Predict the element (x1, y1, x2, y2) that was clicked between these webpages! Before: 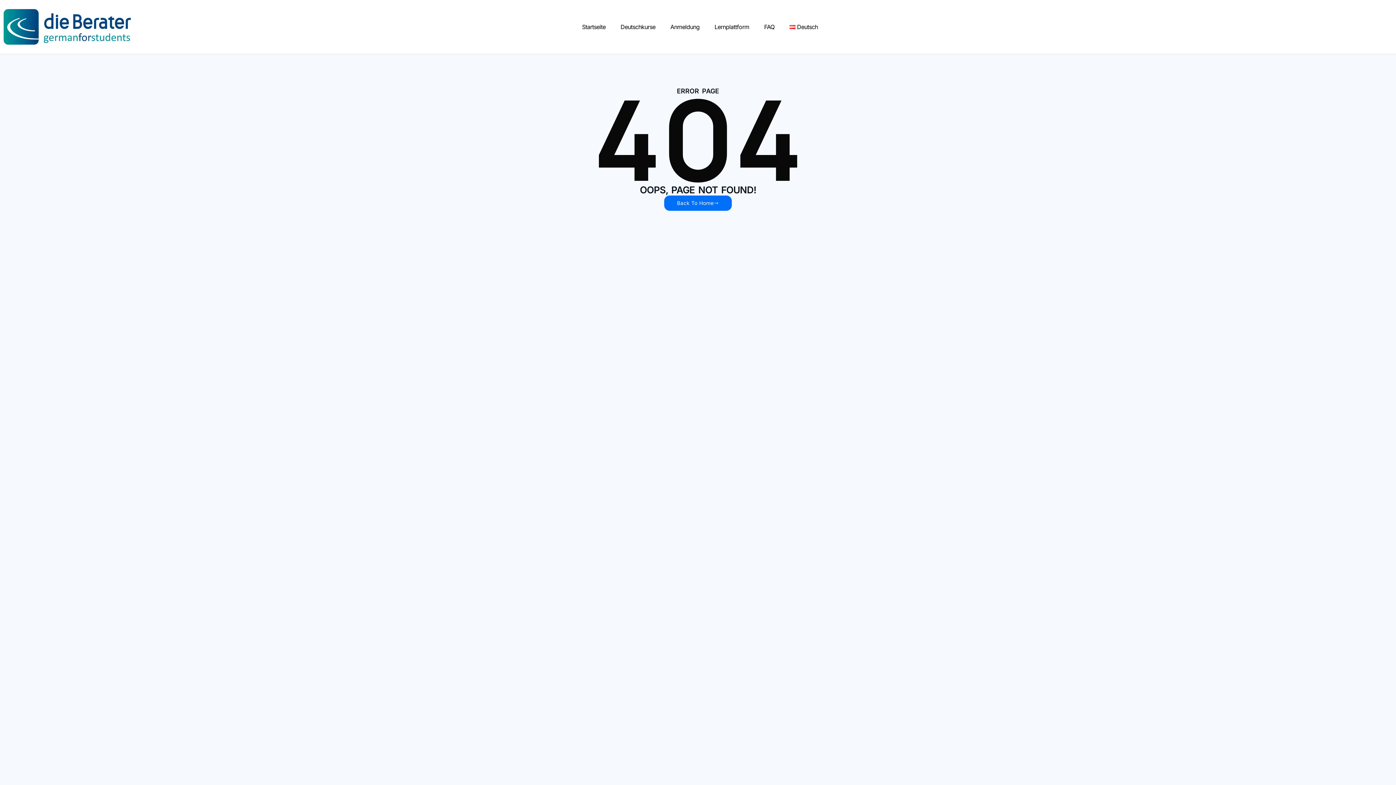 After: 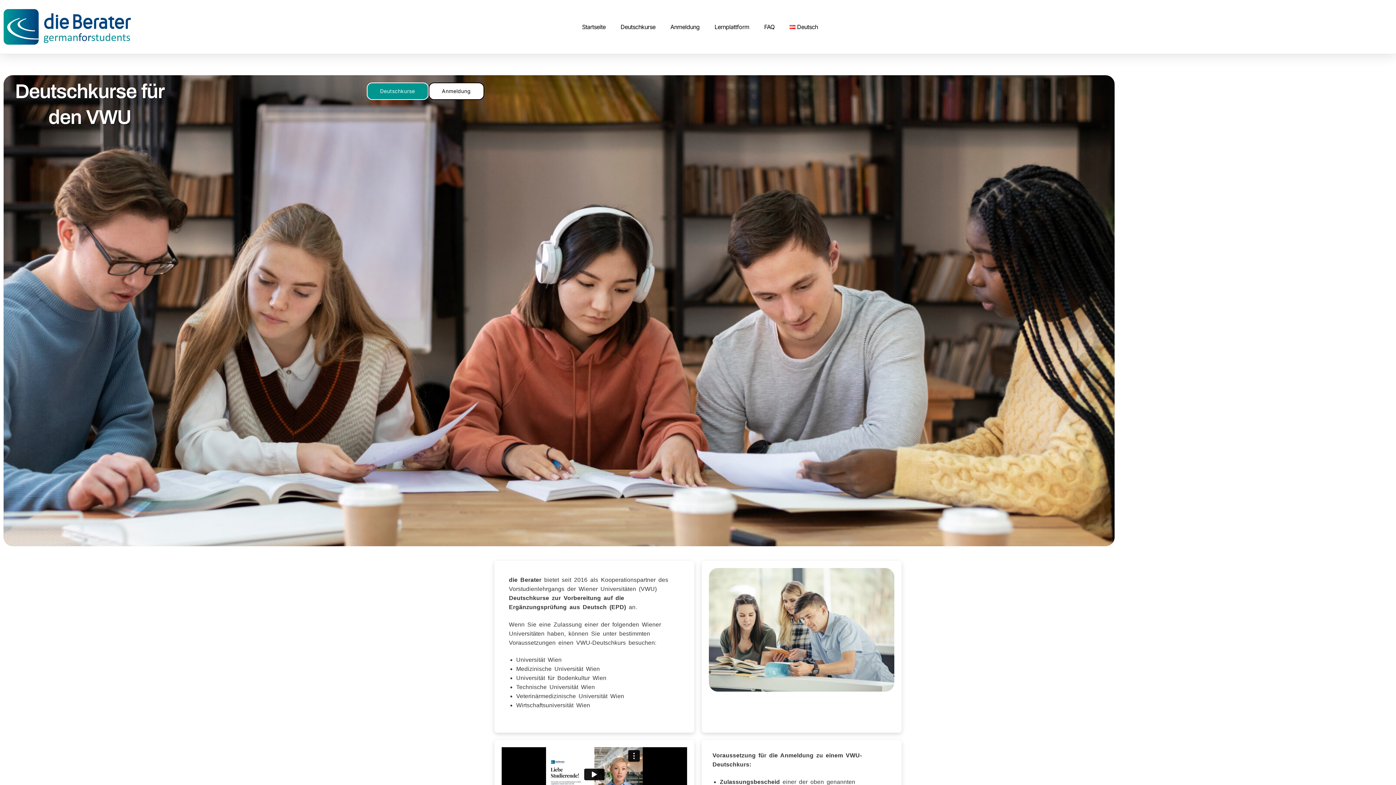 Action: bbox: (3, 9, 234, 44)